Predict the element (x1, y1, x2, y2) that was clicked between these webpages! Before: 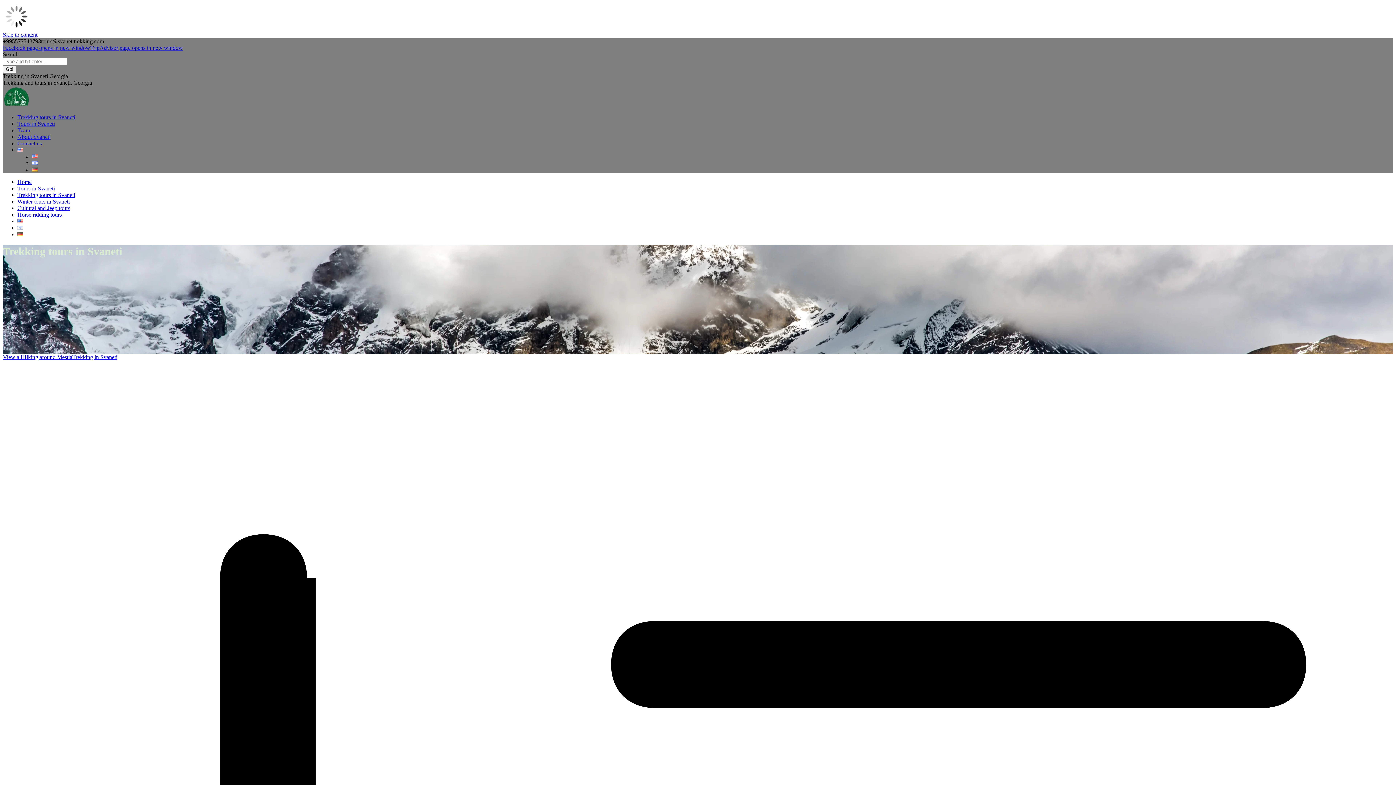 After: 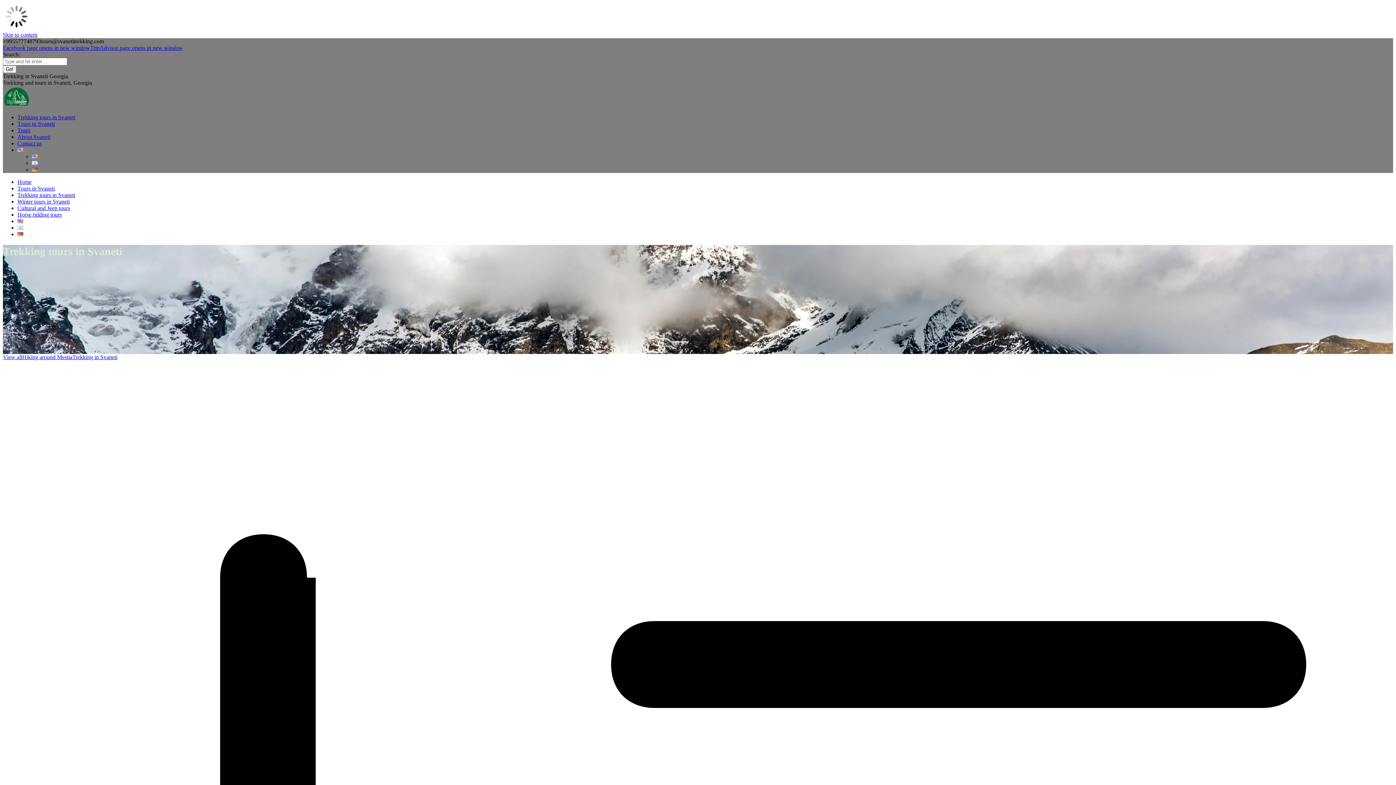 Action: bbox: (22, 354, 72, 360) label: Apply filter: Hiking around Mestia